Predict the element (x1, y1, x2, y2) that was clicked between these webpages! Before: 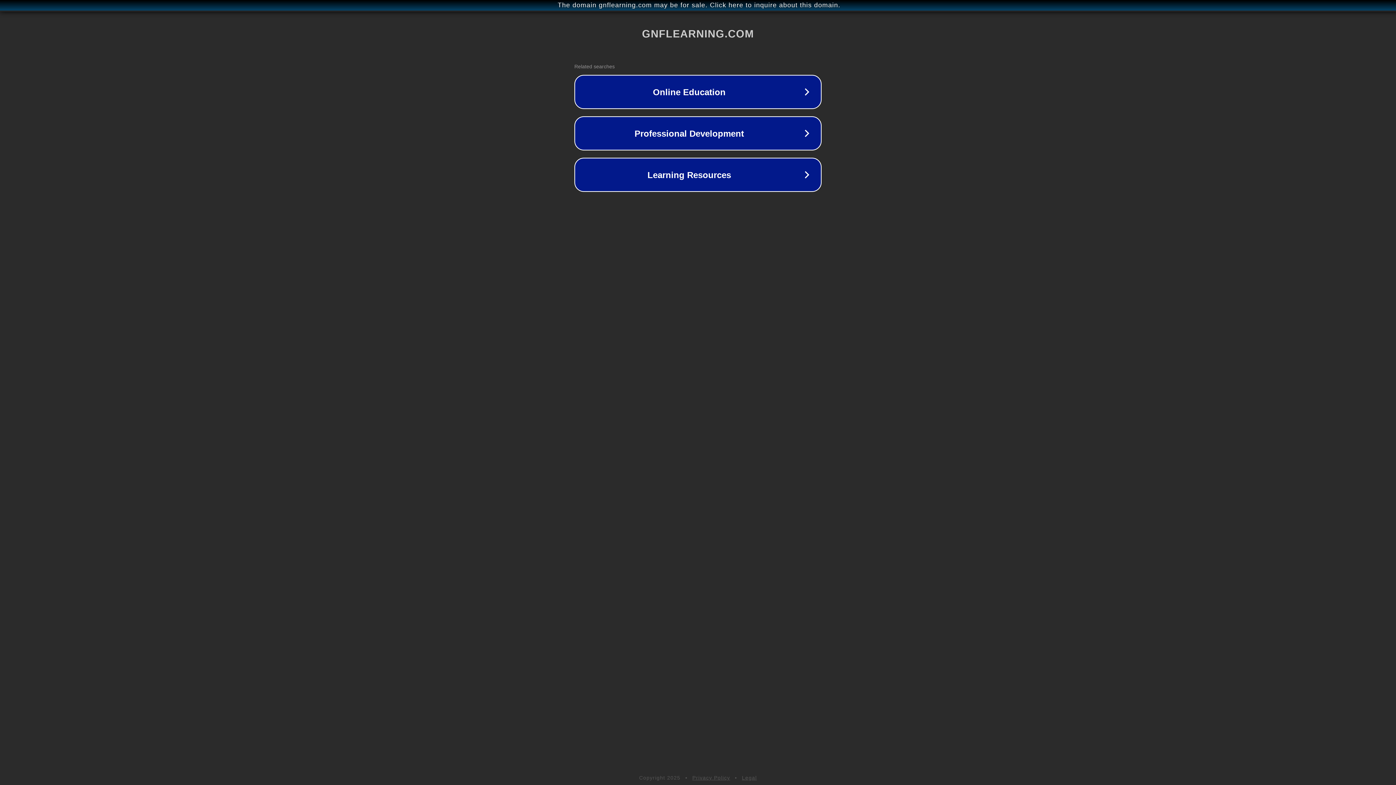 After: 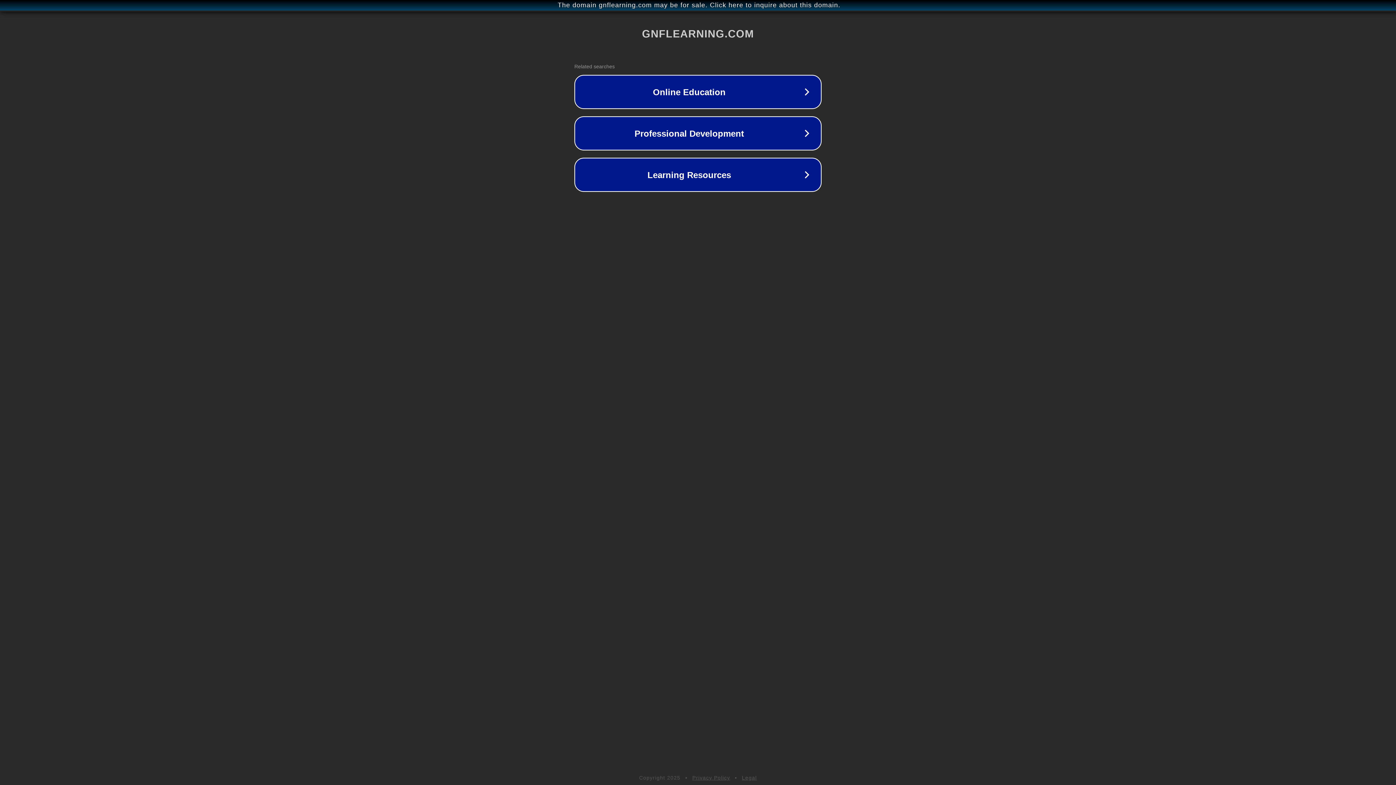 Action: label: Privacy Policy bbox: (692, 775, 730, 781)